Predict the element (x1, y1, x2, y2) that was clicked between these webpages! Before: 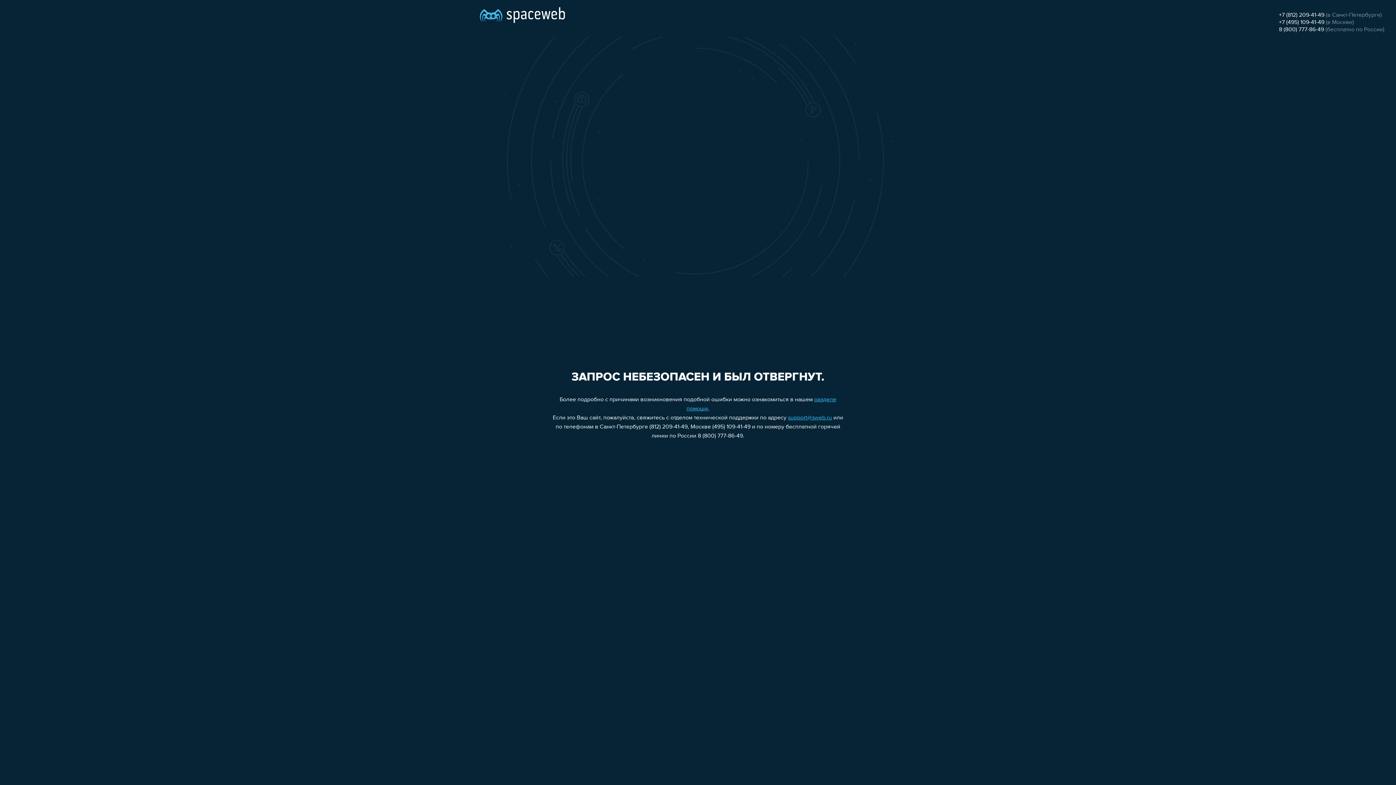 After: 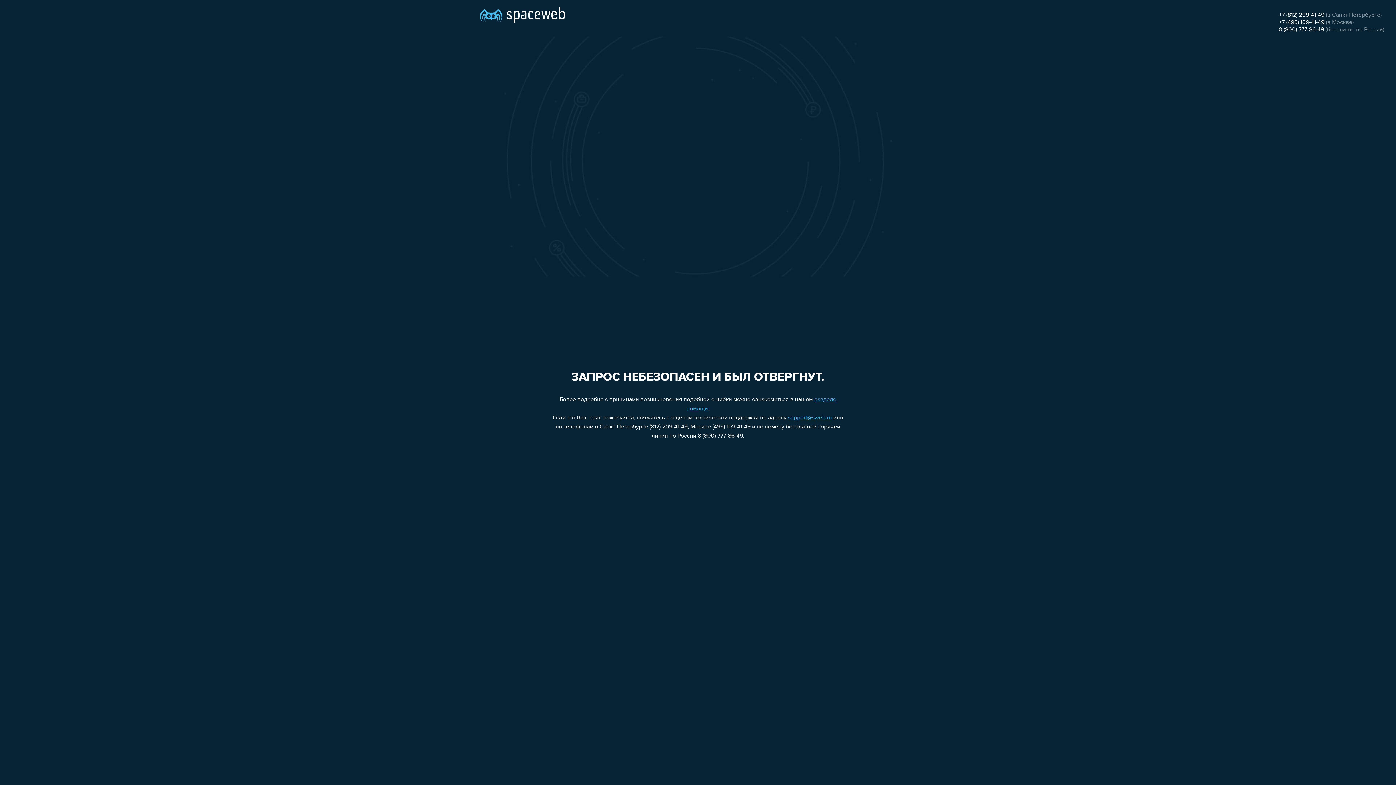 Action: label: support@sweb.ru bbox: (788, 415, 832, 421)